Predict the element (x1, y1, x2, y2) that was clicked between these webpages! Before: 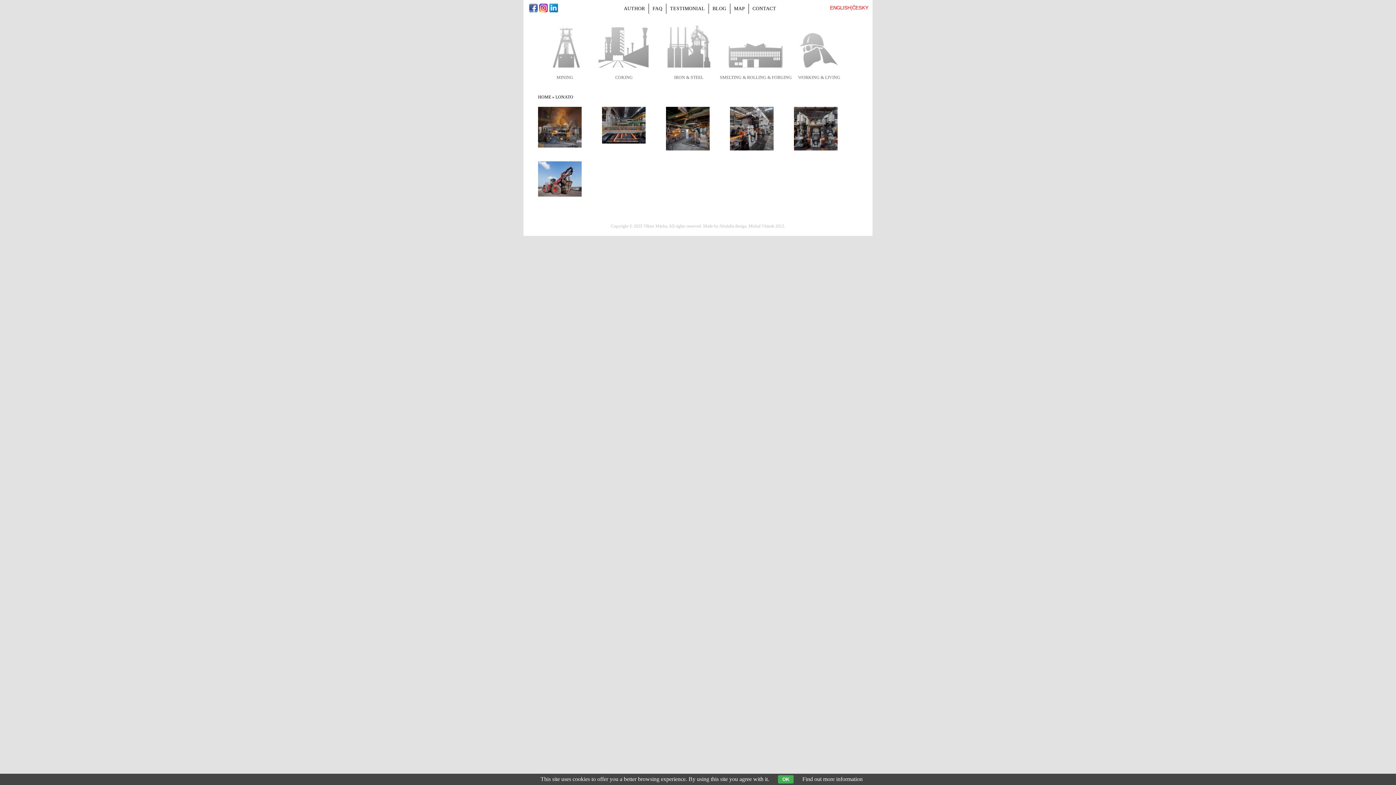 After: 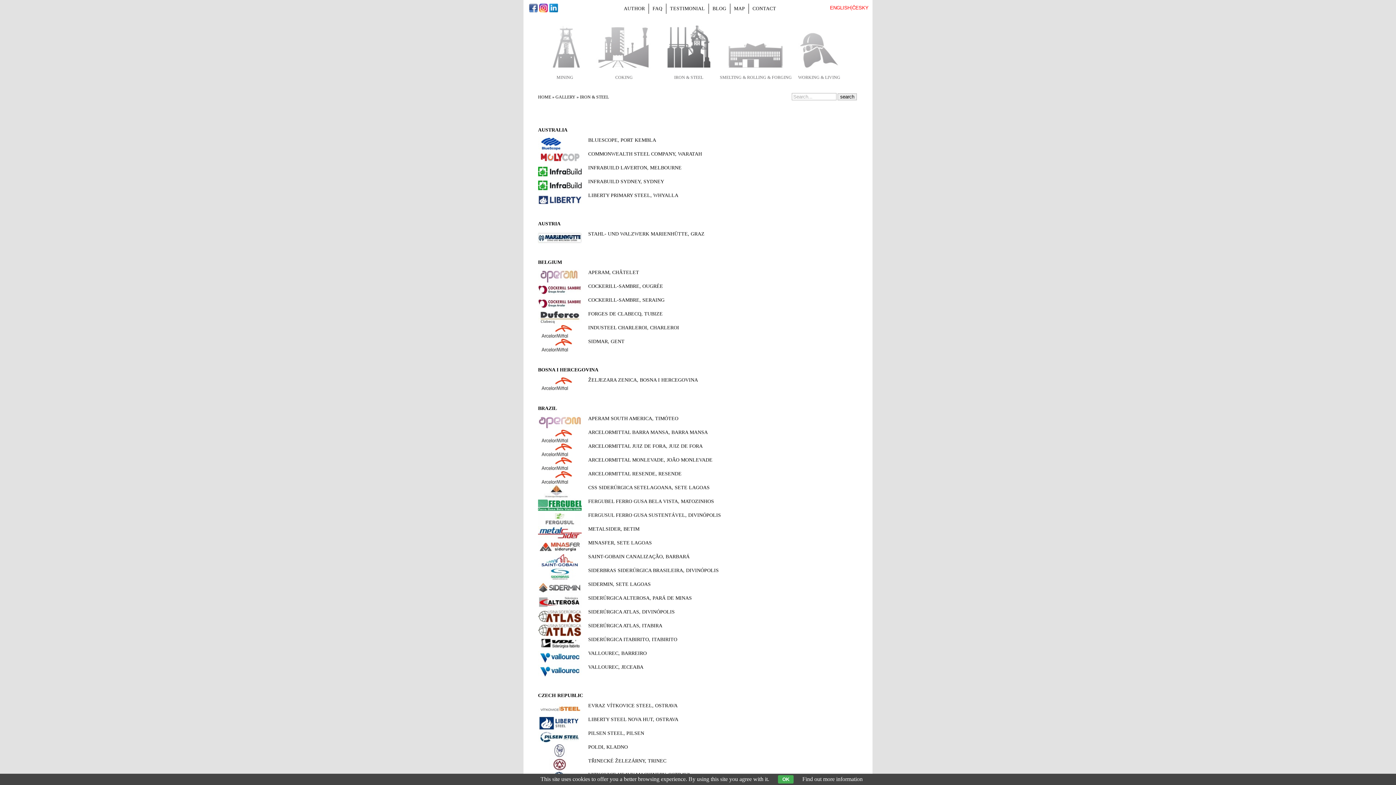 Action: bbox: (658, 66, 719, 72)